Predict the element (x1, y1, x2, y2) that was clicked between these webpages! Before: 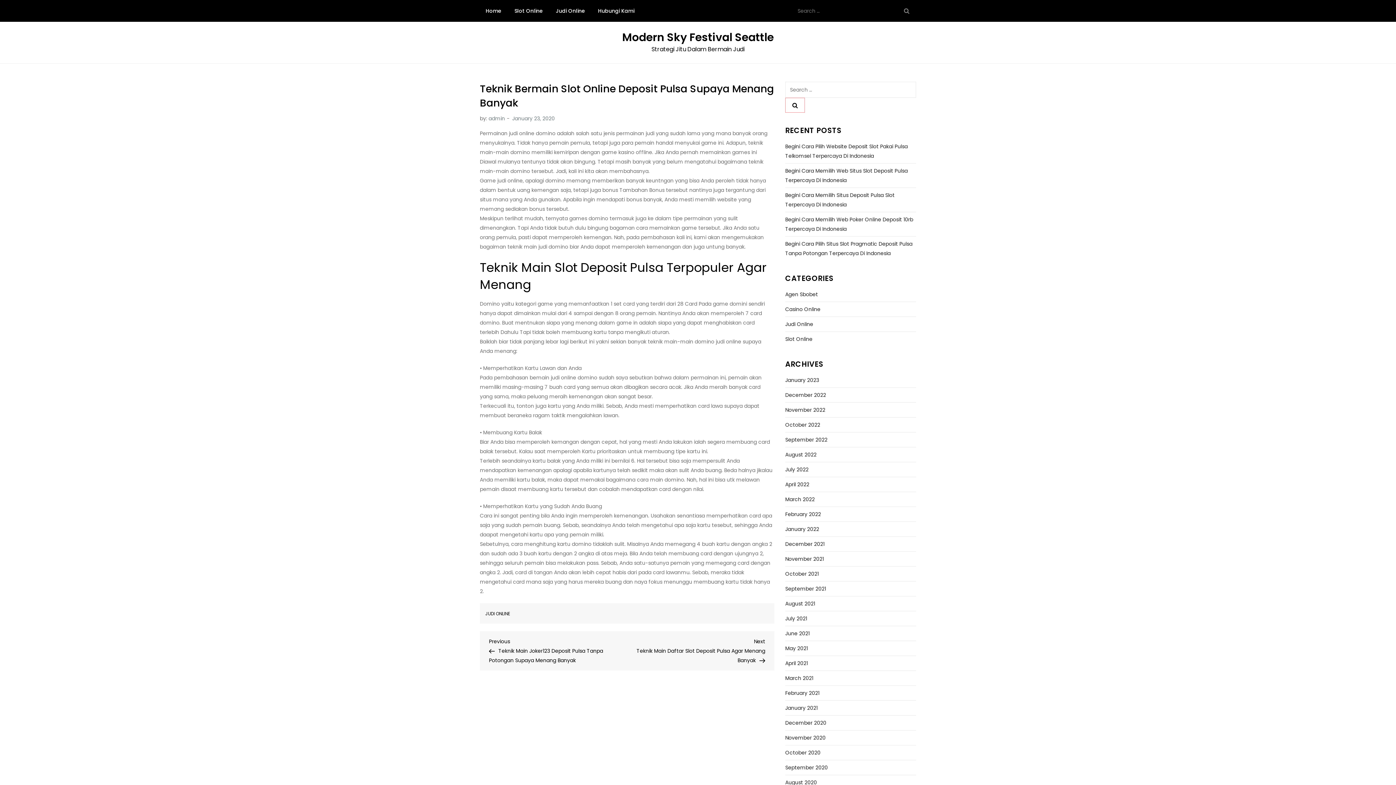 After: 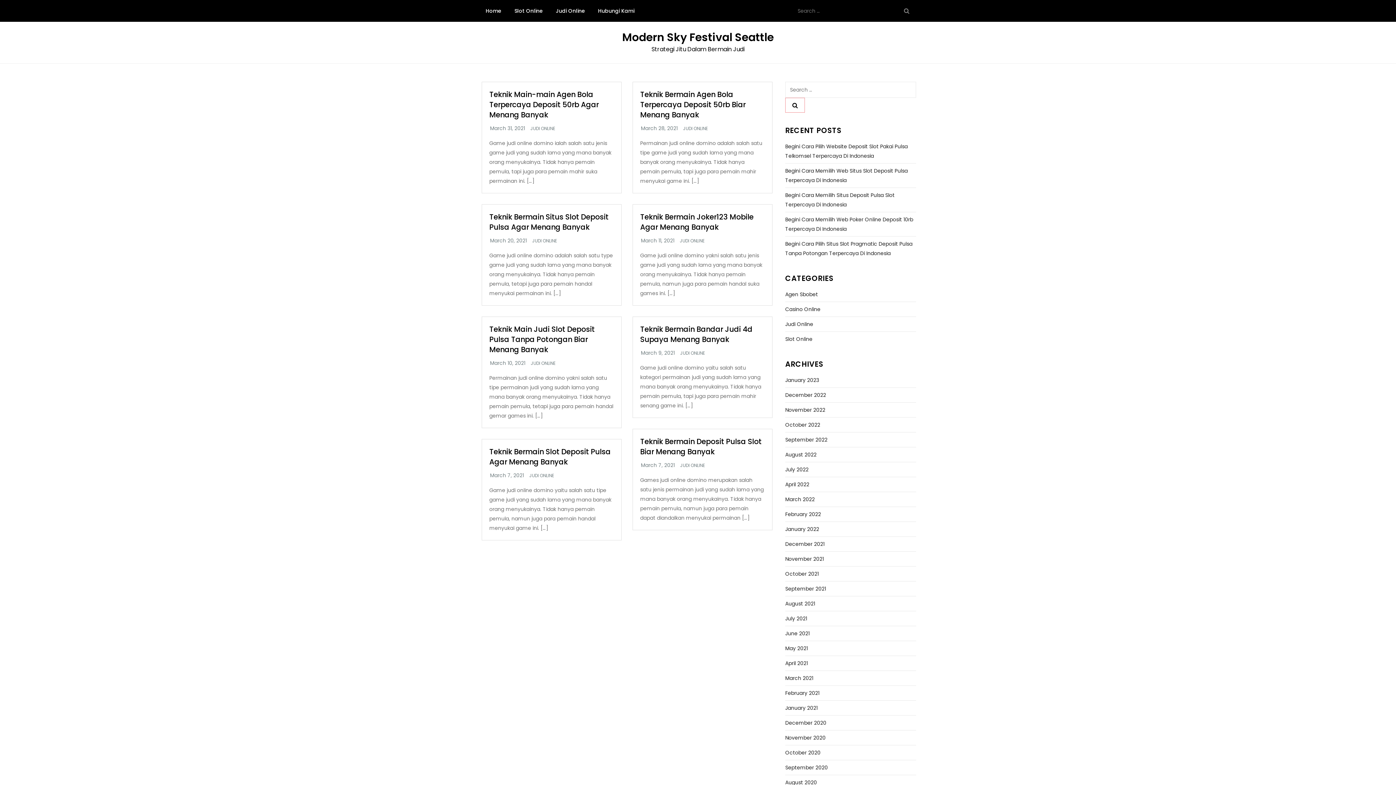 Action: bbox: (785, 673, 813, 683) label: March 2021